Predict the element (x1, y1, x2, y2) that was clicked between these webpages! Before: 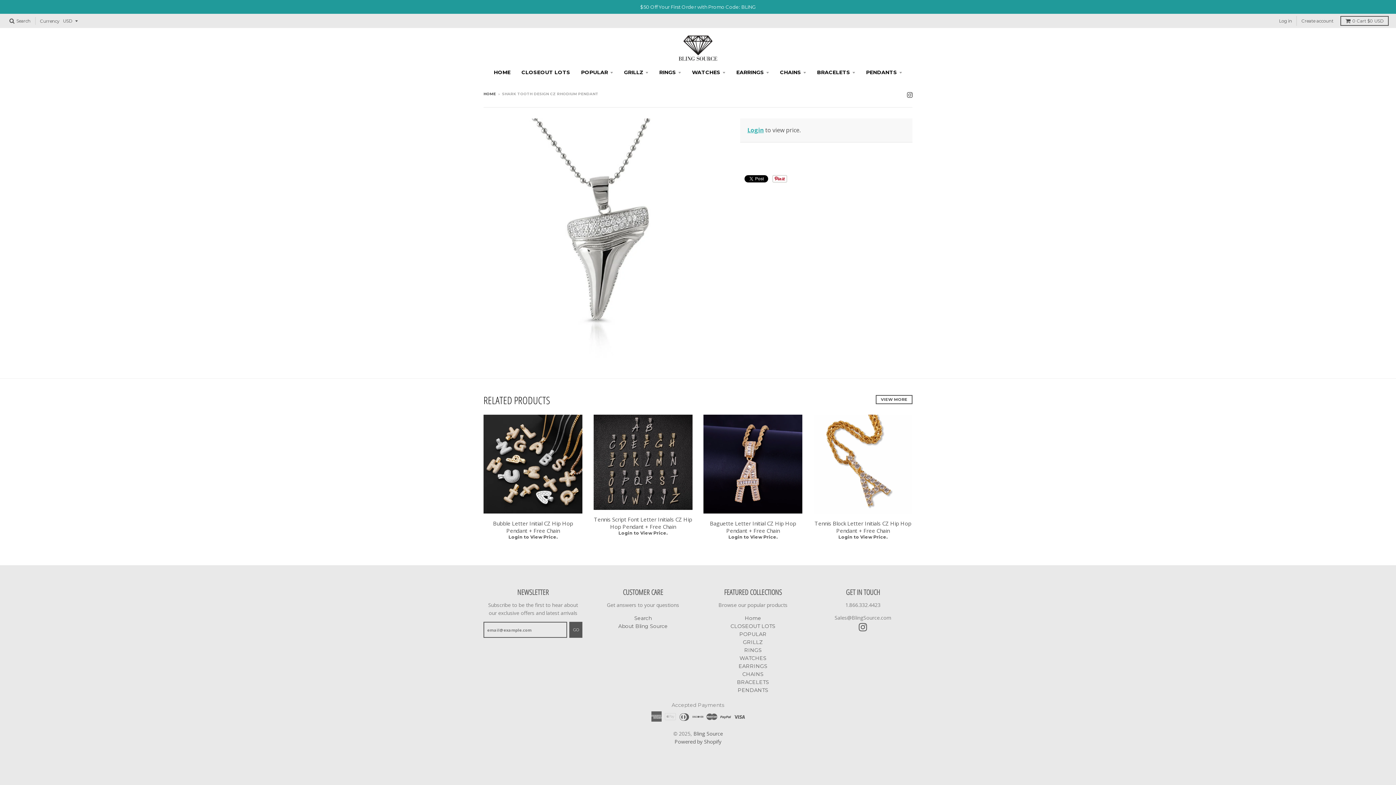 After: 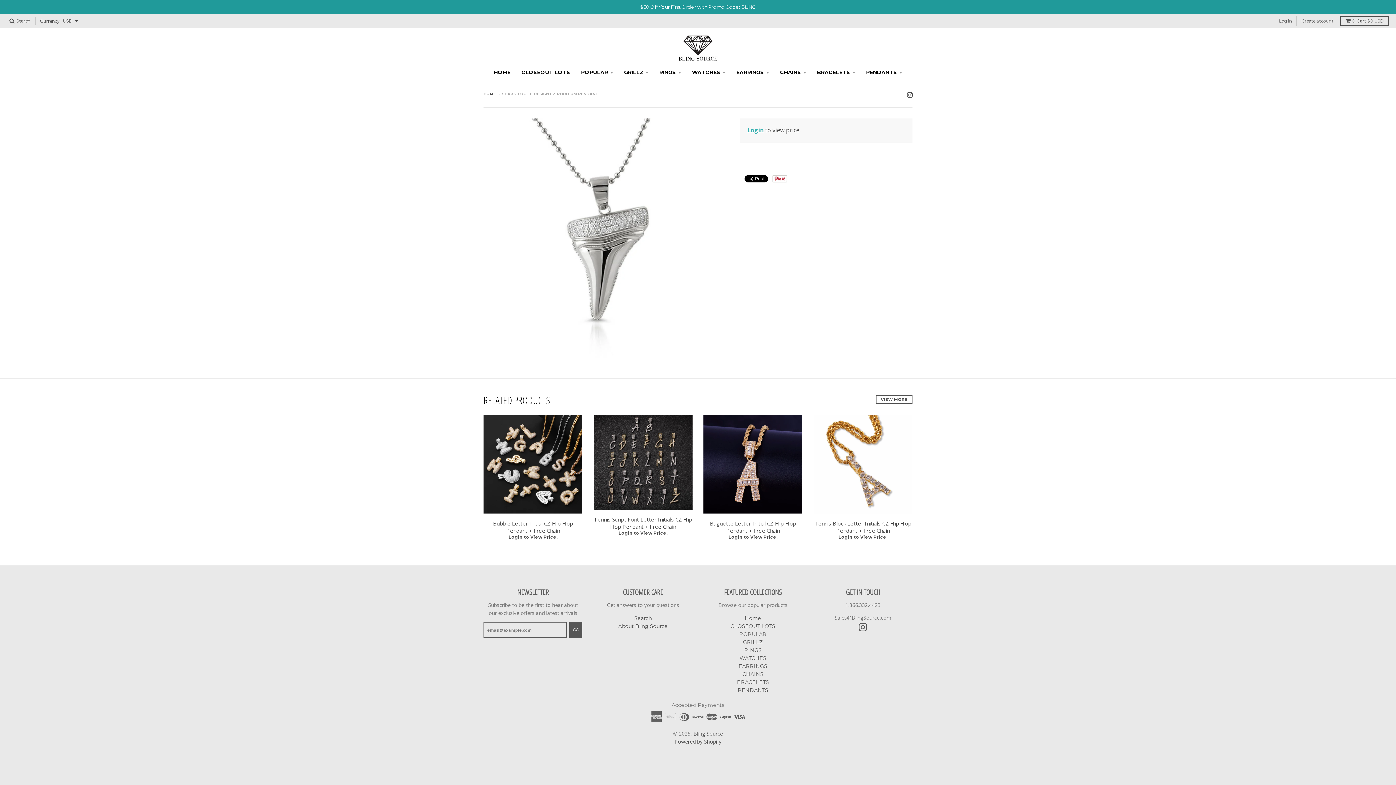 Action: label: POPULAR bbox: (739, 631, 766, 637)